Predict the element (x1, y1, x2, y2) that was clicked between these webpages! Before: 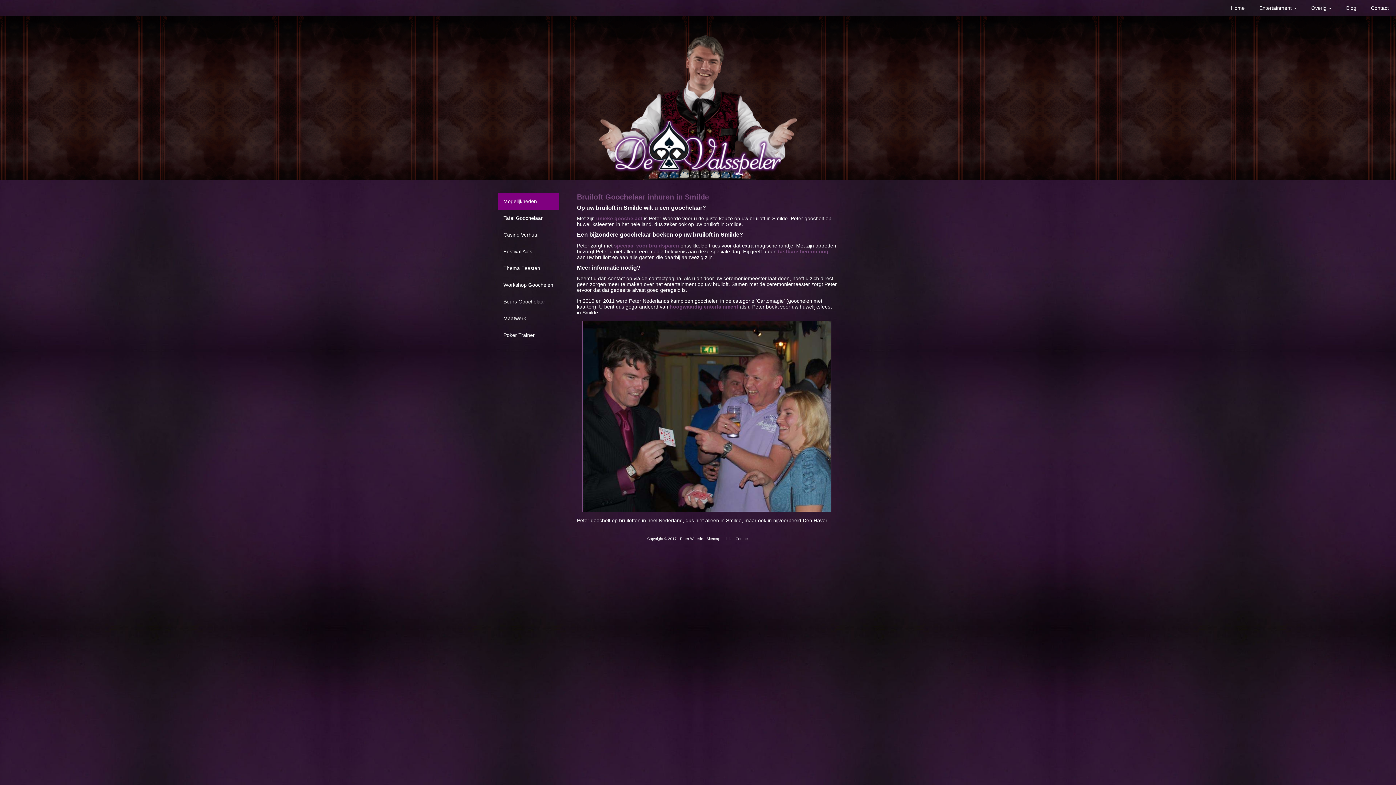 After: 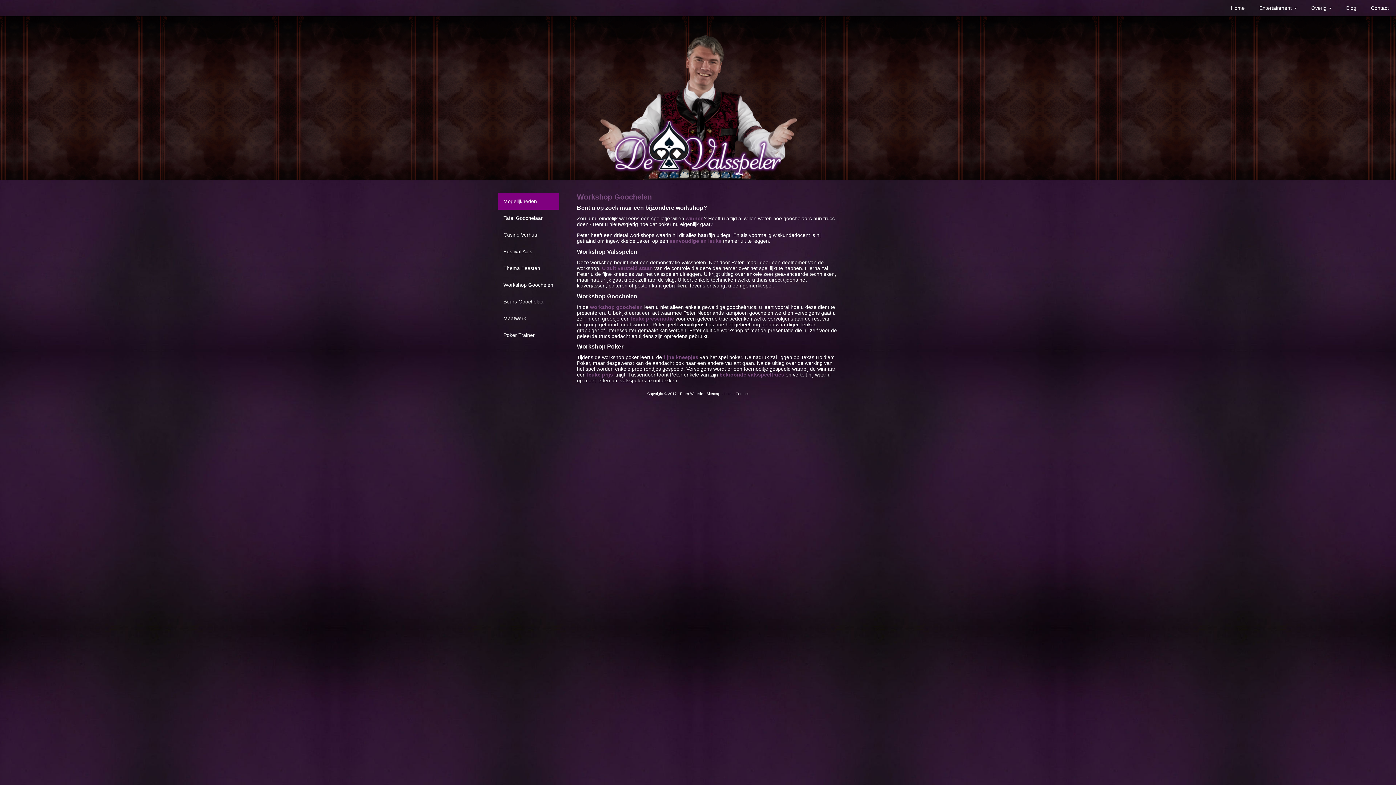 Action: label: Workshop Goochelen bbox: (503, 282, 553, 288)